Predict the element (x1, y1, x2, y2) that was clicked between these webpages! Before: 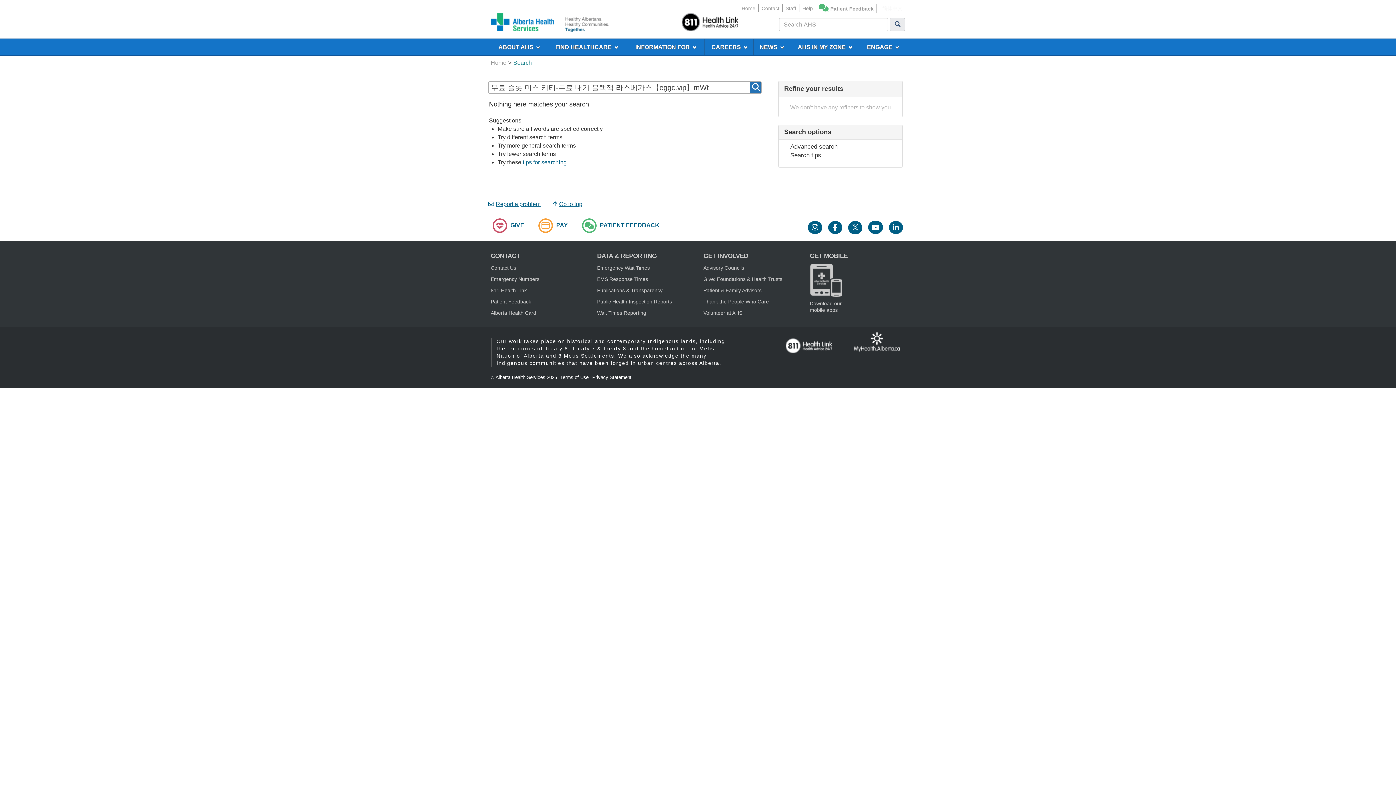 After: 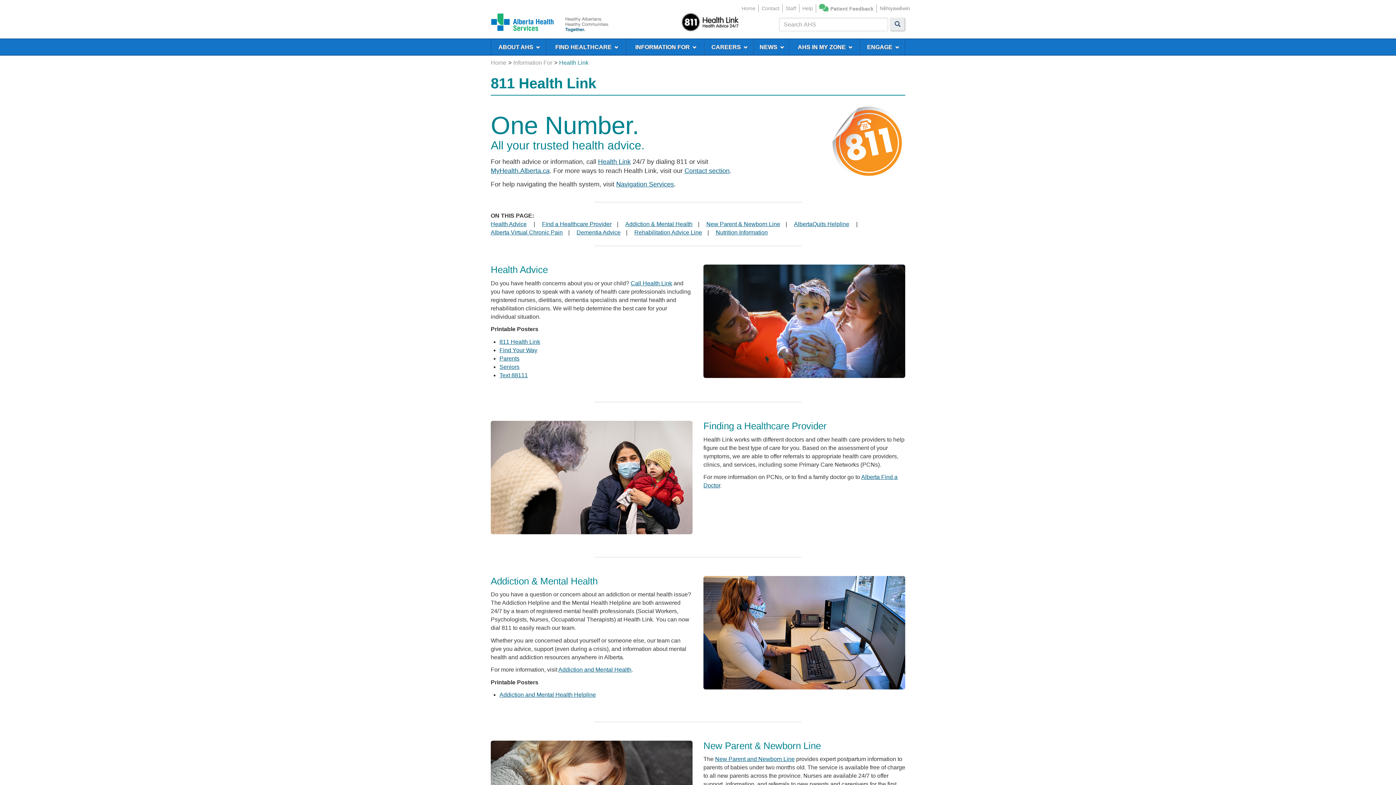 Action: bbox: (676, 13, 744, 38)